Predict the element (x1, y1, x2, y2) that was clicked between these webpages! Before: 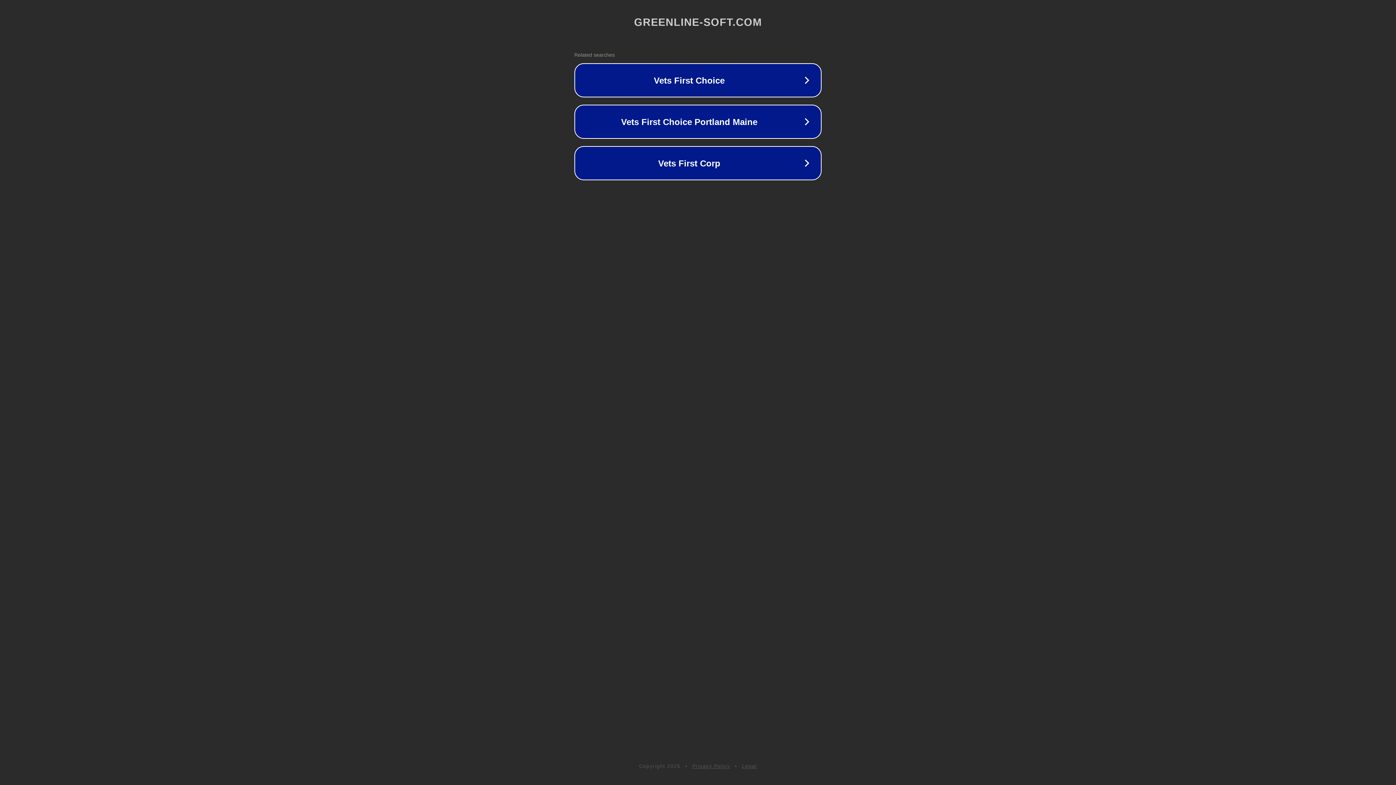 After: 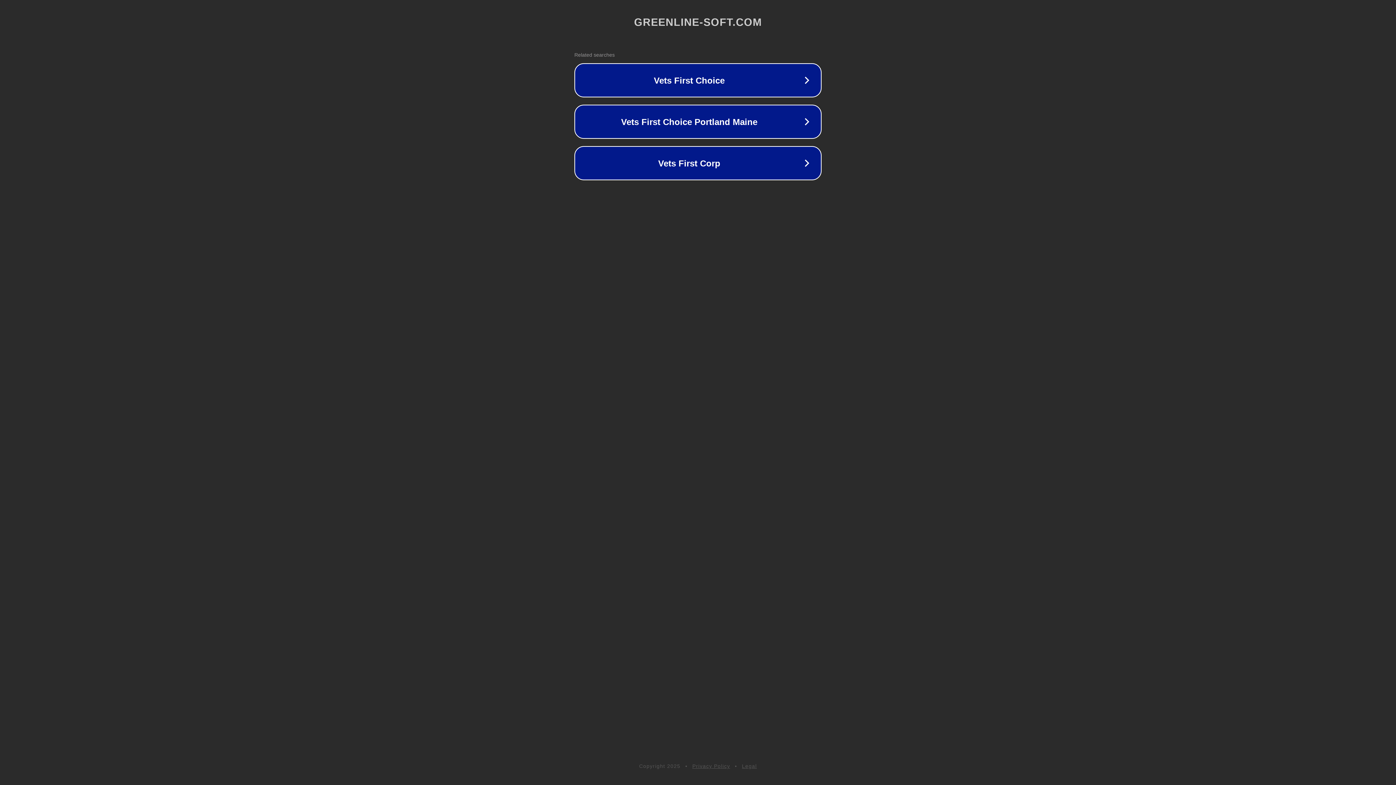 Action: label: Privacy Policy bbox: (692, 763, 730, 769)